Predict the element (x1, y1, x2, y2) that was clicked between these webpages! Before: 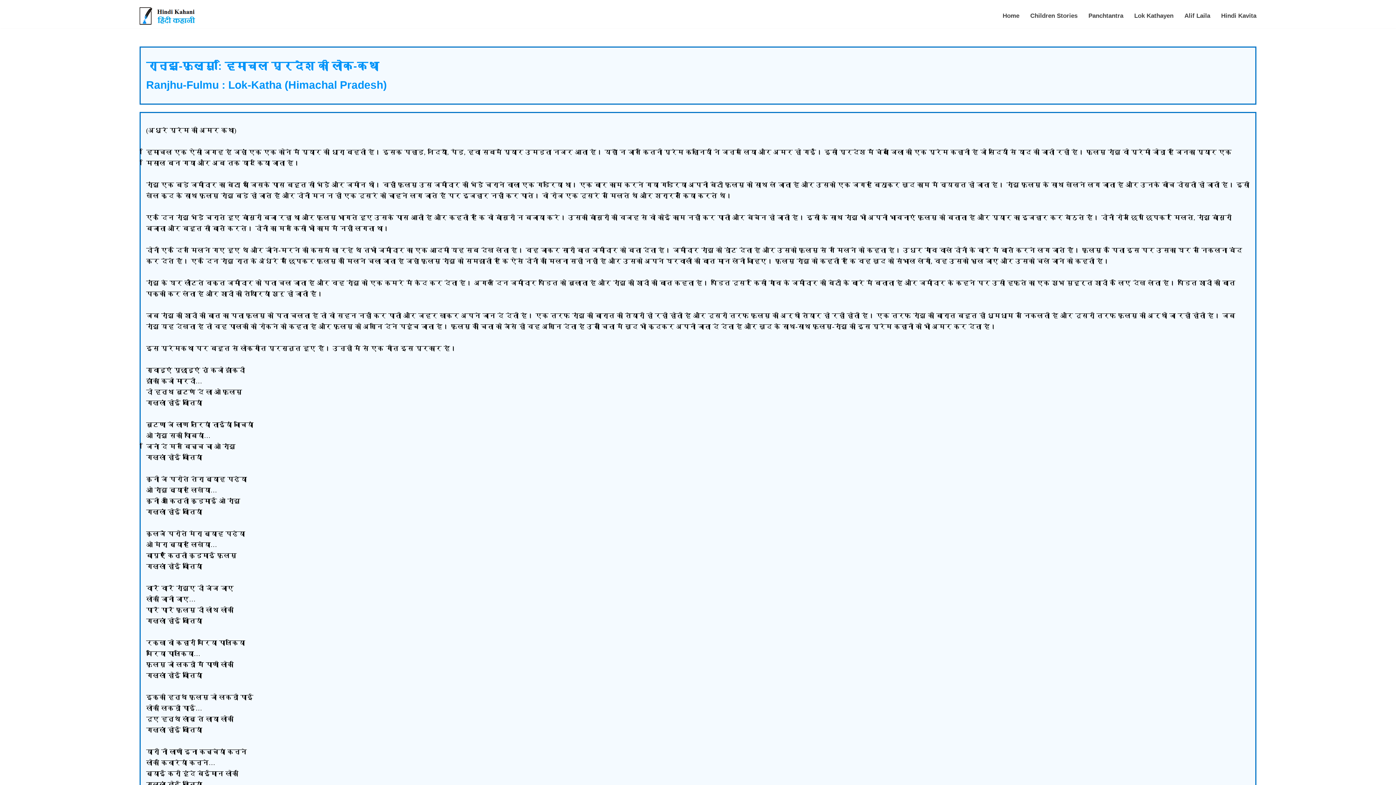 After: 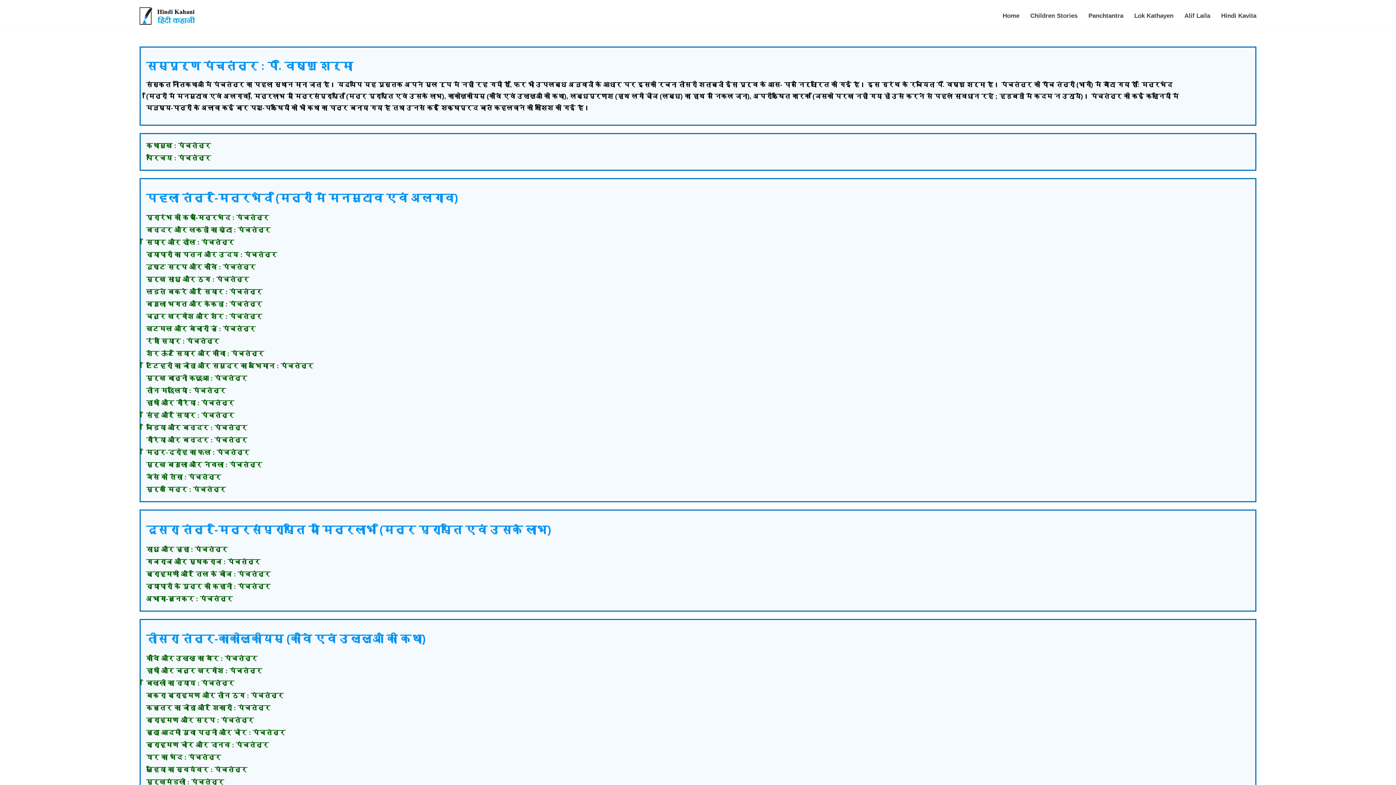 Action: label: Panchtantra bbox: (1088, 9, 1123, 22)